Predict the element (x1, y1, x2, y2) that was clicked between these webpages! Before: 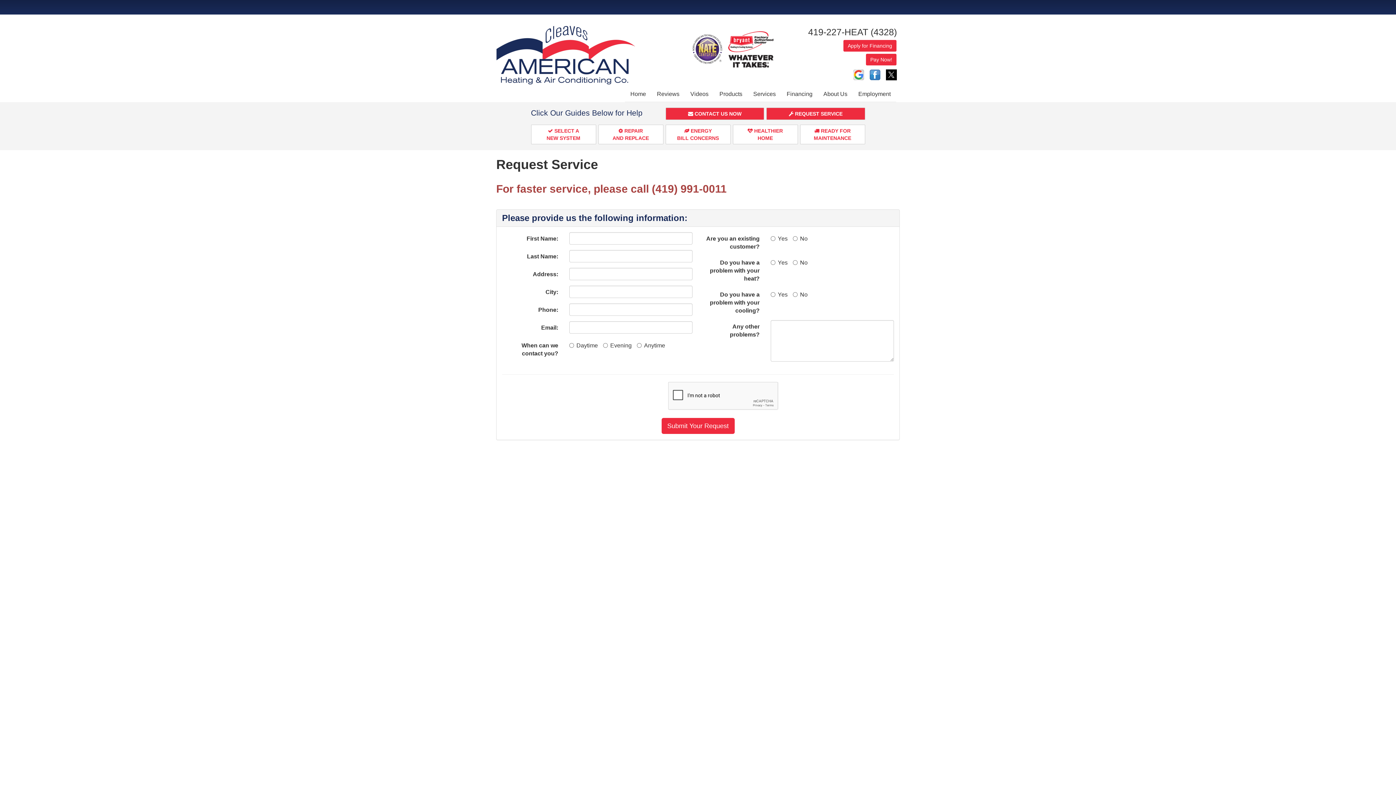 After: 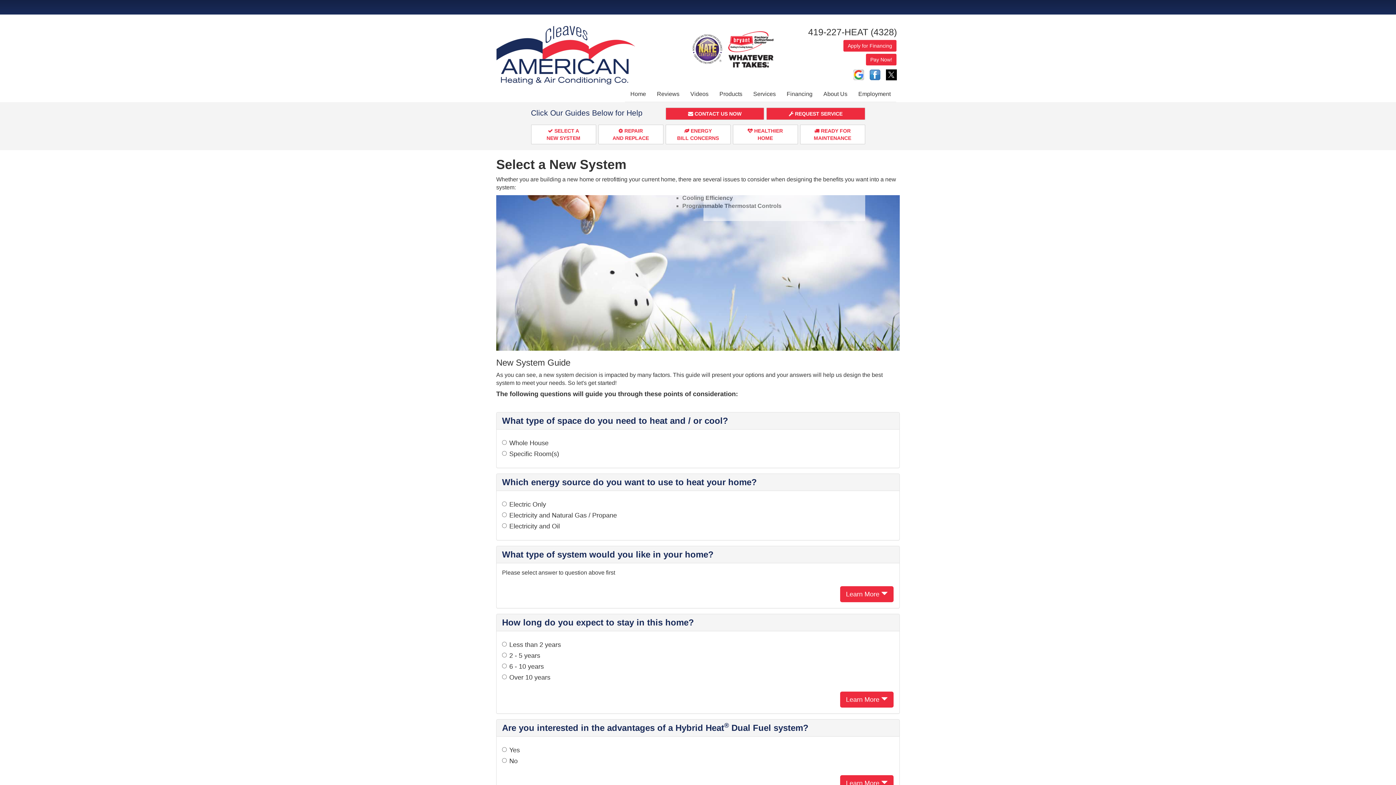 Action: bbox: (531, 124, 596, 144) label:  SELECT A
NEW SYSTEM